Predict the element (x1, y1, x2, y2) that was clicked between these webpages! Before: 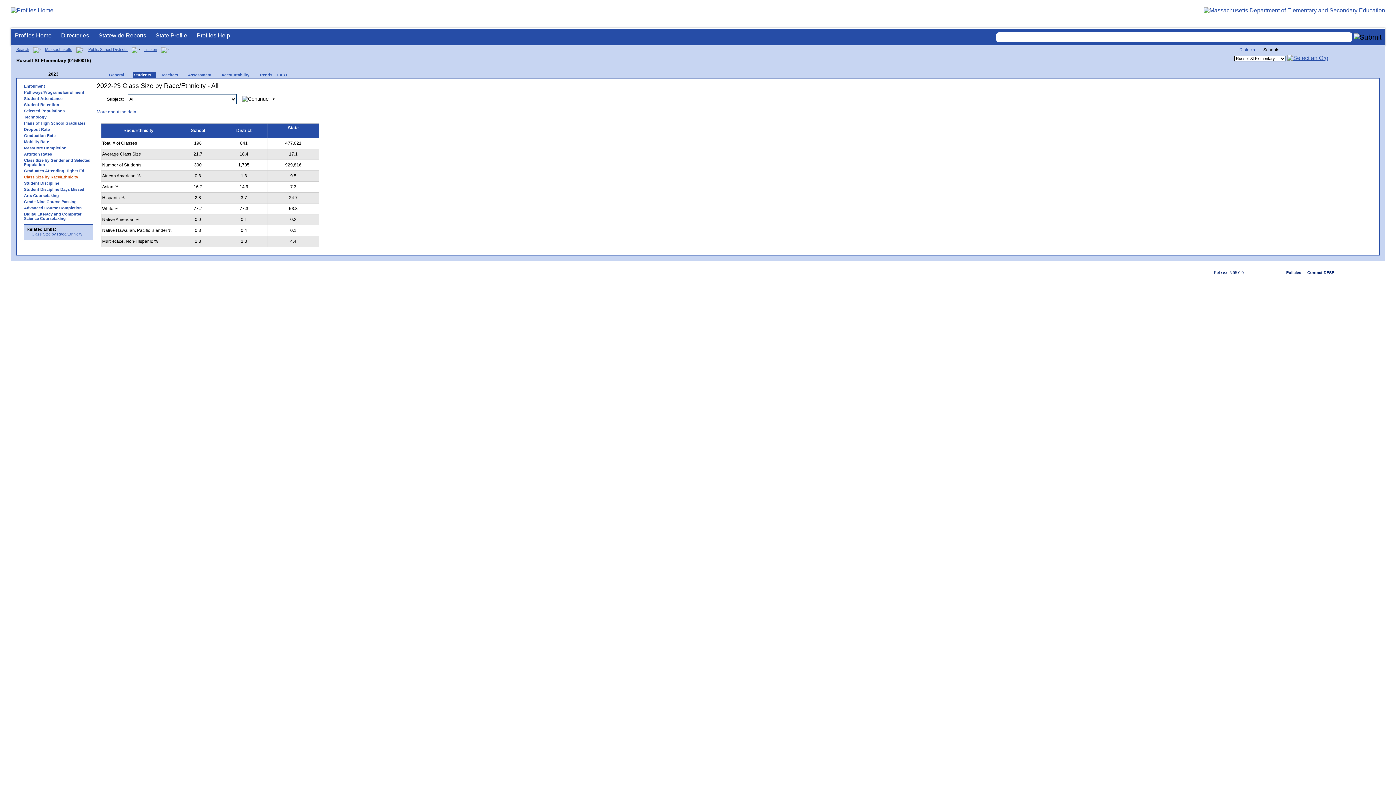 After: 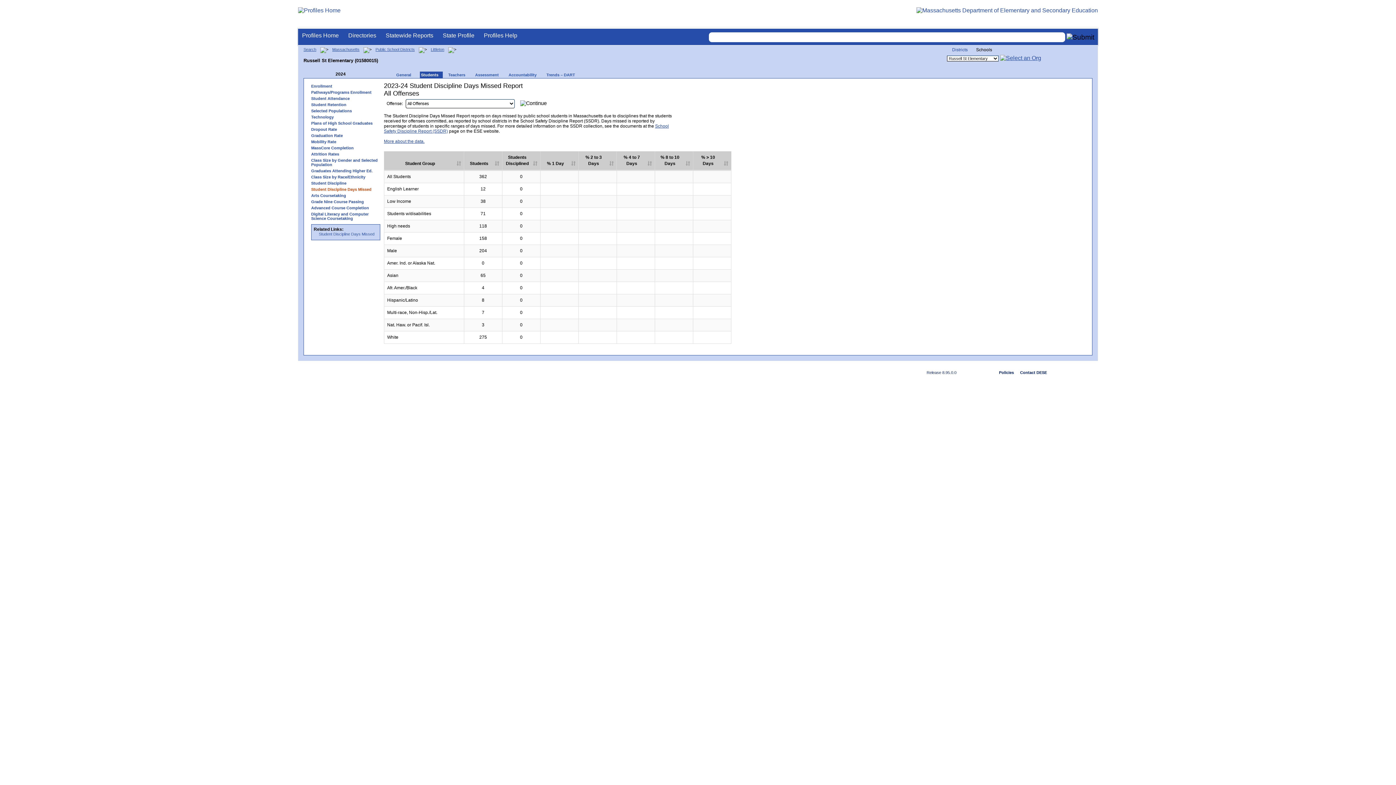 Action: label: Student Discipline Days Missed bbox: (20, 187, 96, 191)